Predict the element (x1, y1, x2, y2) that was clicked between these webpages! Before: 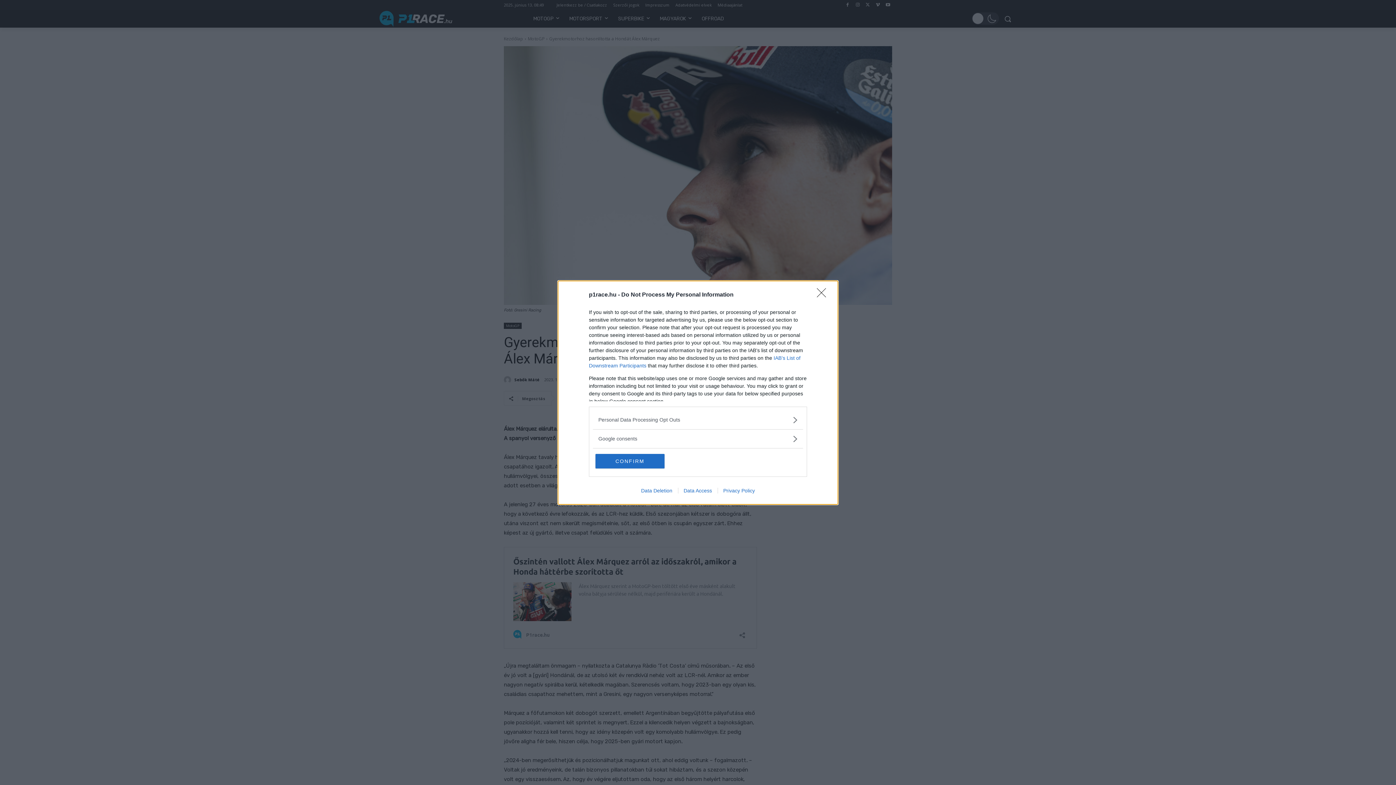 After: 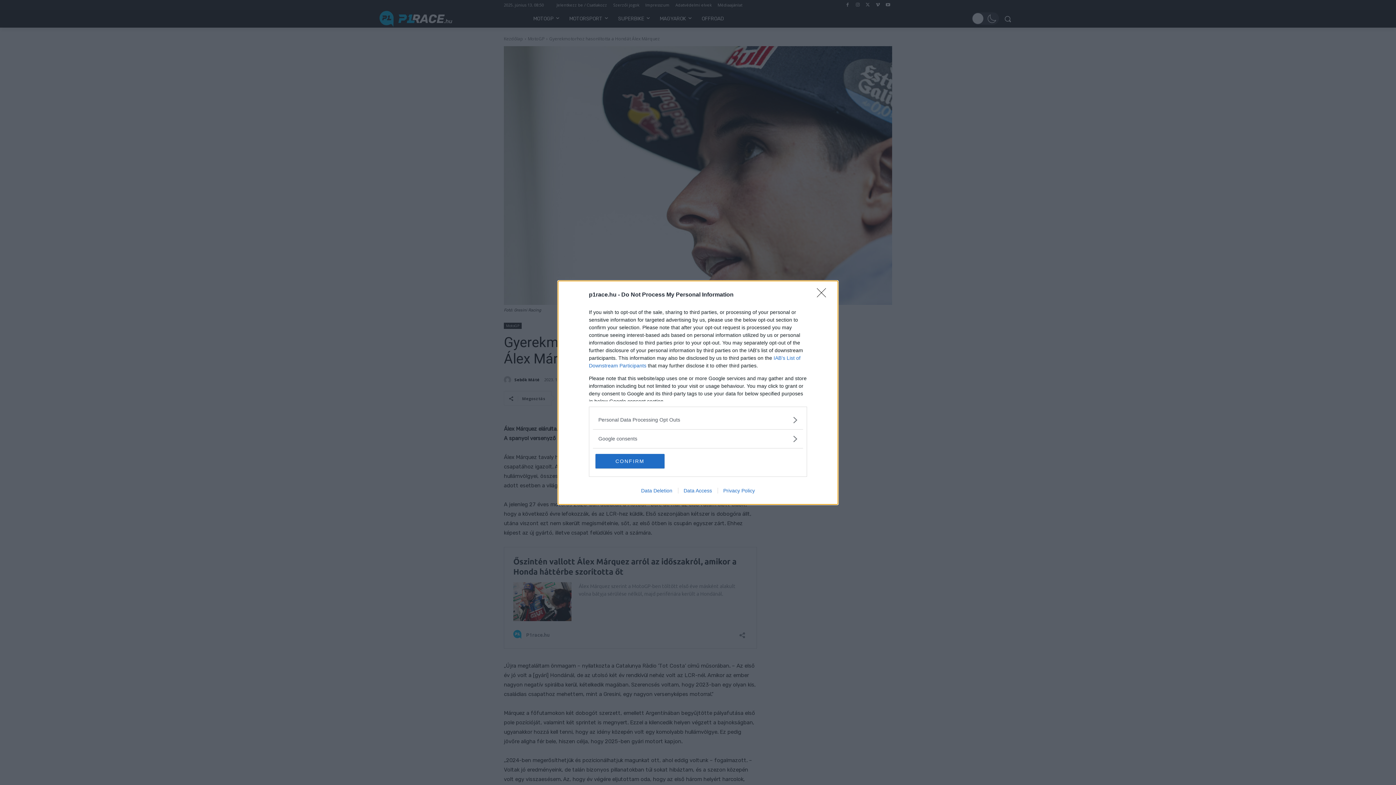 Action: bbox: (678, 487, 717, 493) label: Data Access